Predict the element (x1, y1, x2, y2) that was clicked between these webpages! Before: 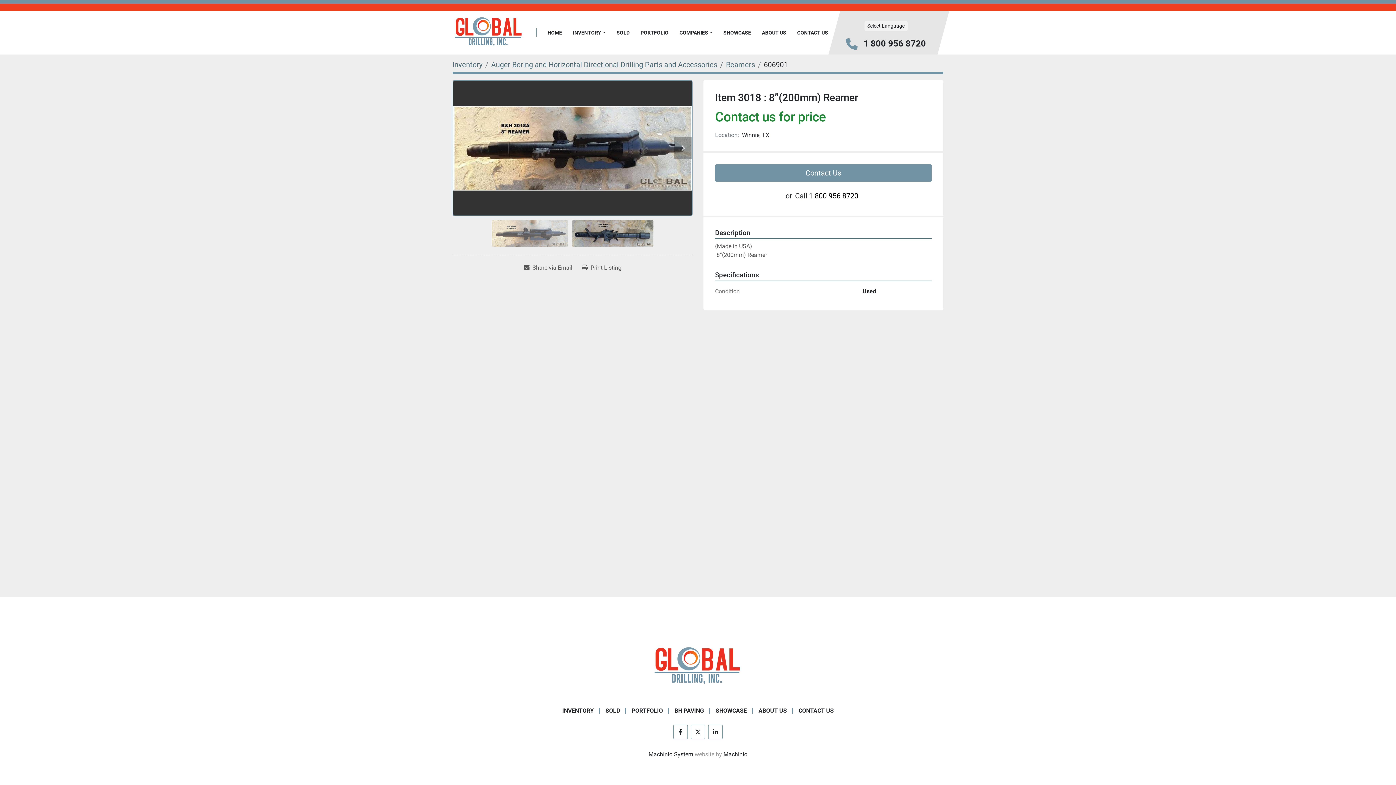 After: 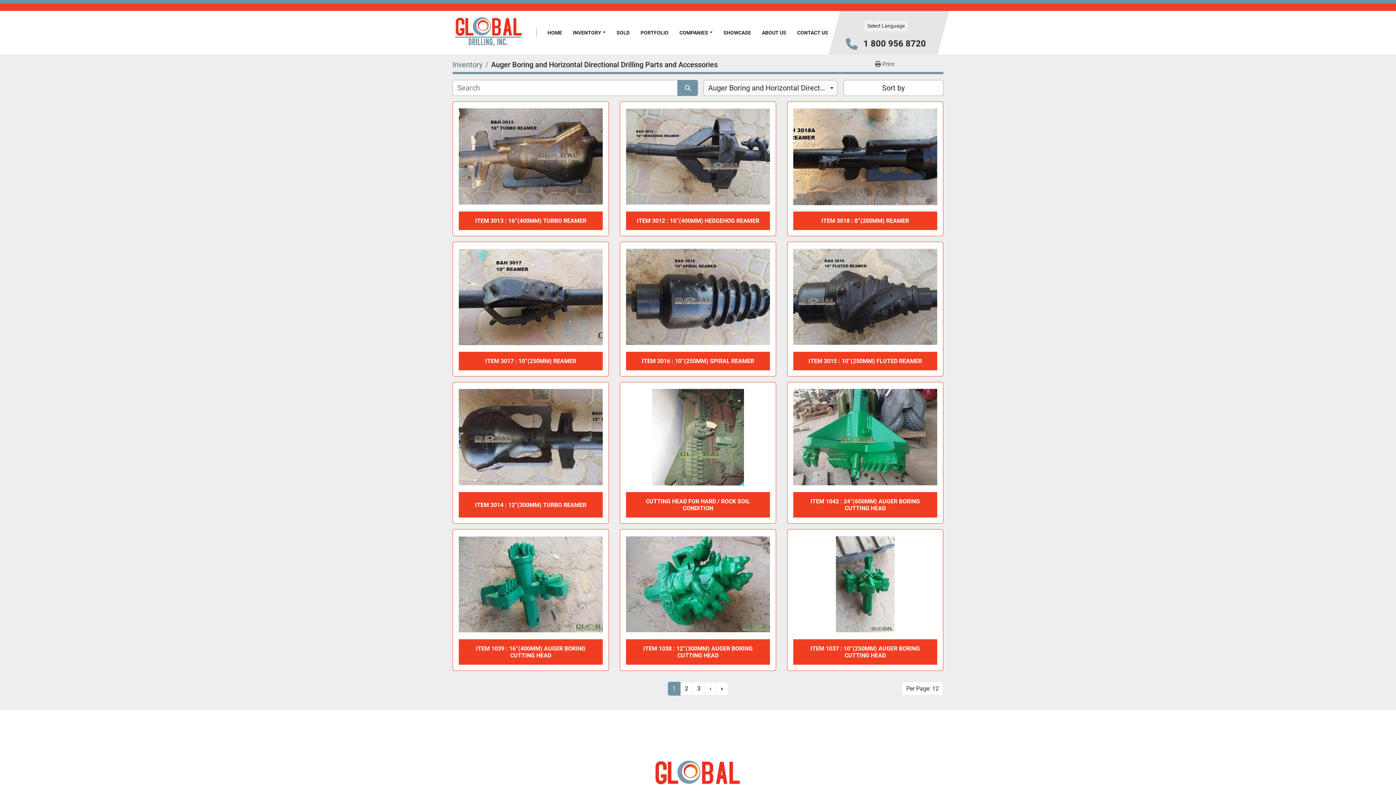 Action: label: Auger Boring and Horizontal Directional Drilling Parts and Accessories bbox: (491, 60, 717, 69)